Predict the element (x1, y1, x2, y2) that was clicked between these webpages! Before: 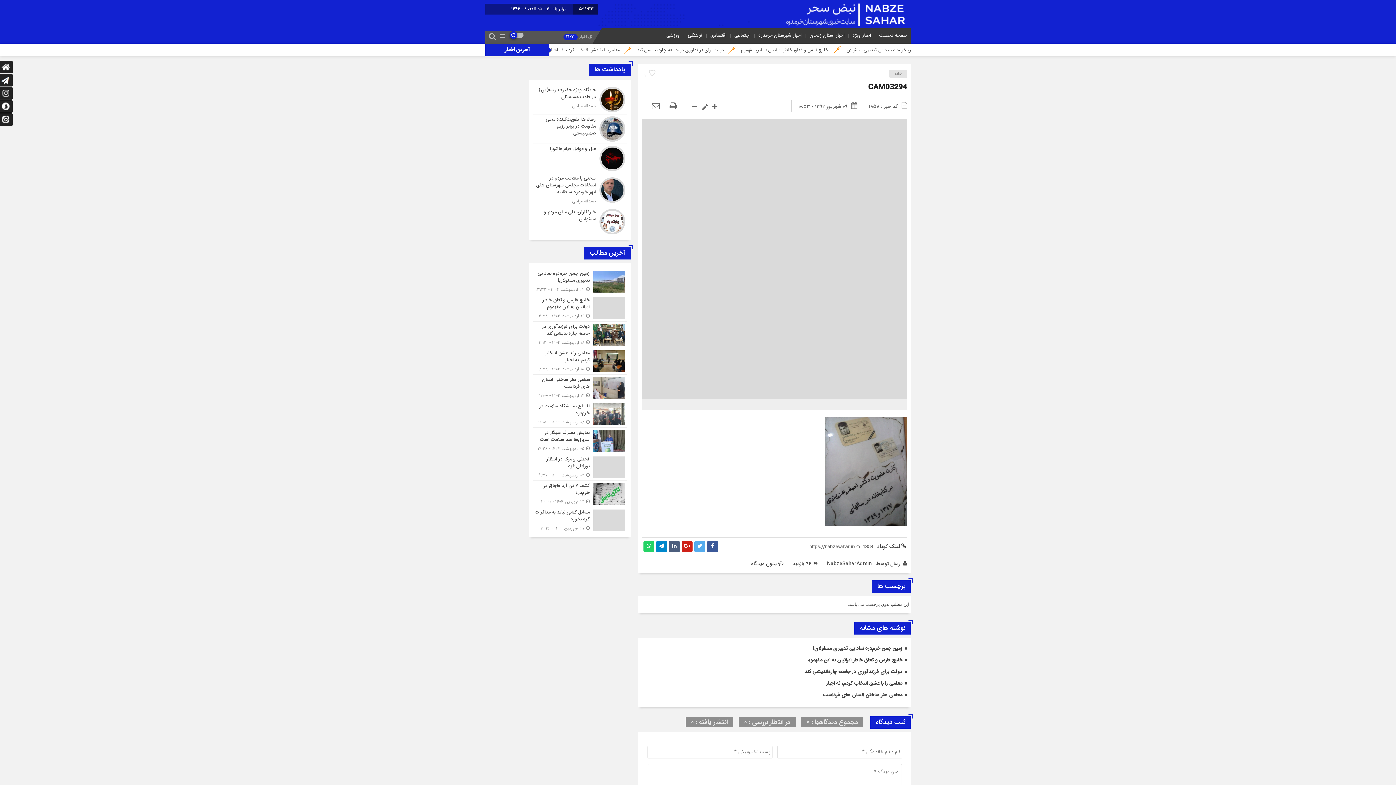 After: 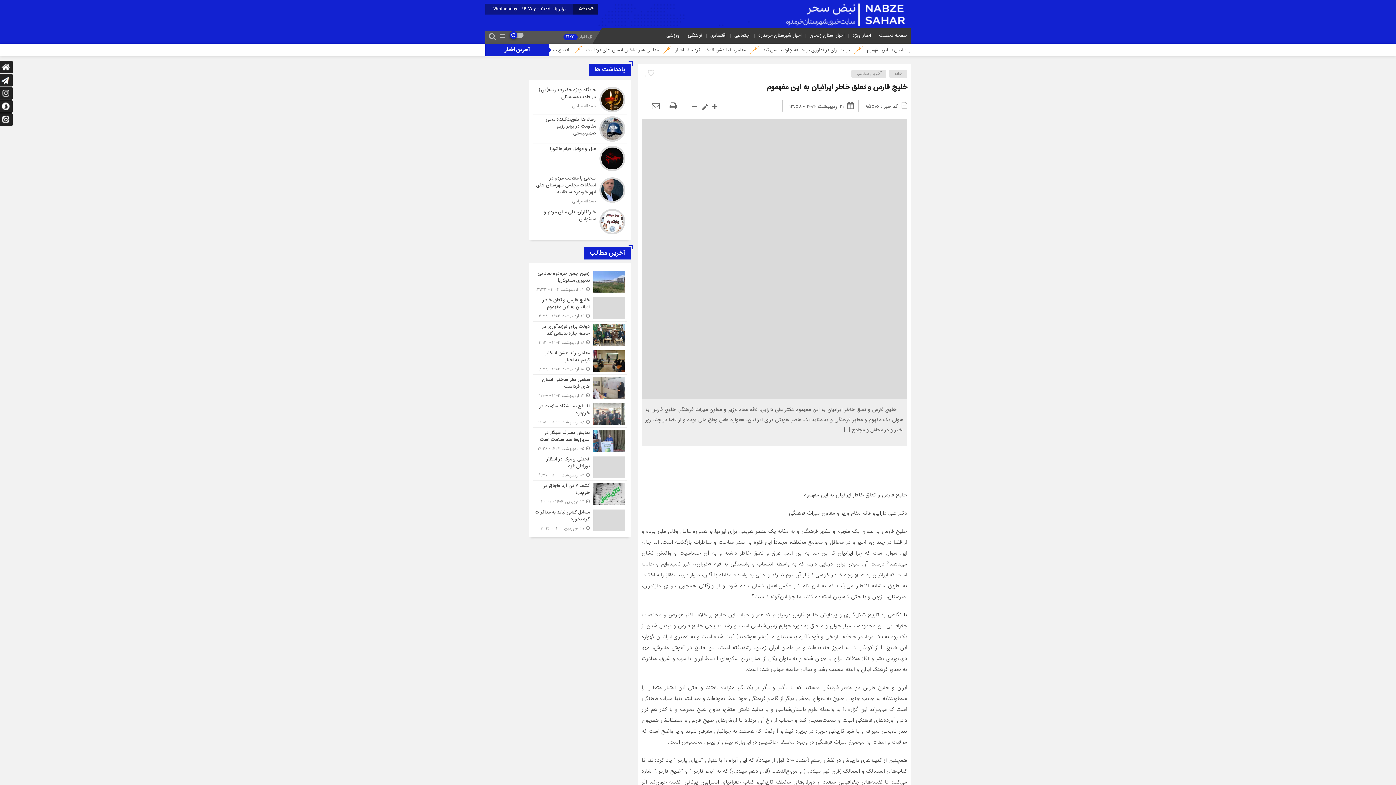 Action: bbox: (532, 295, 627, 321)